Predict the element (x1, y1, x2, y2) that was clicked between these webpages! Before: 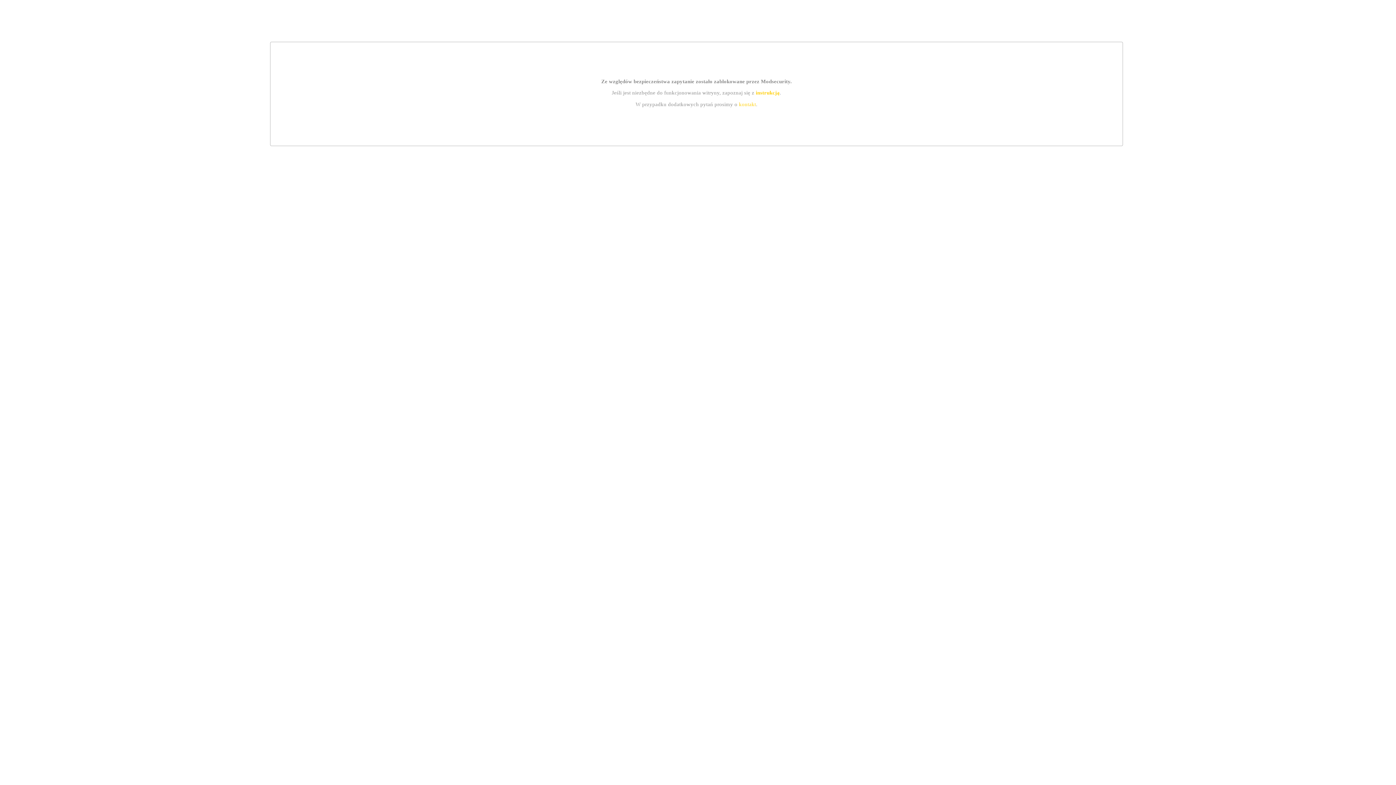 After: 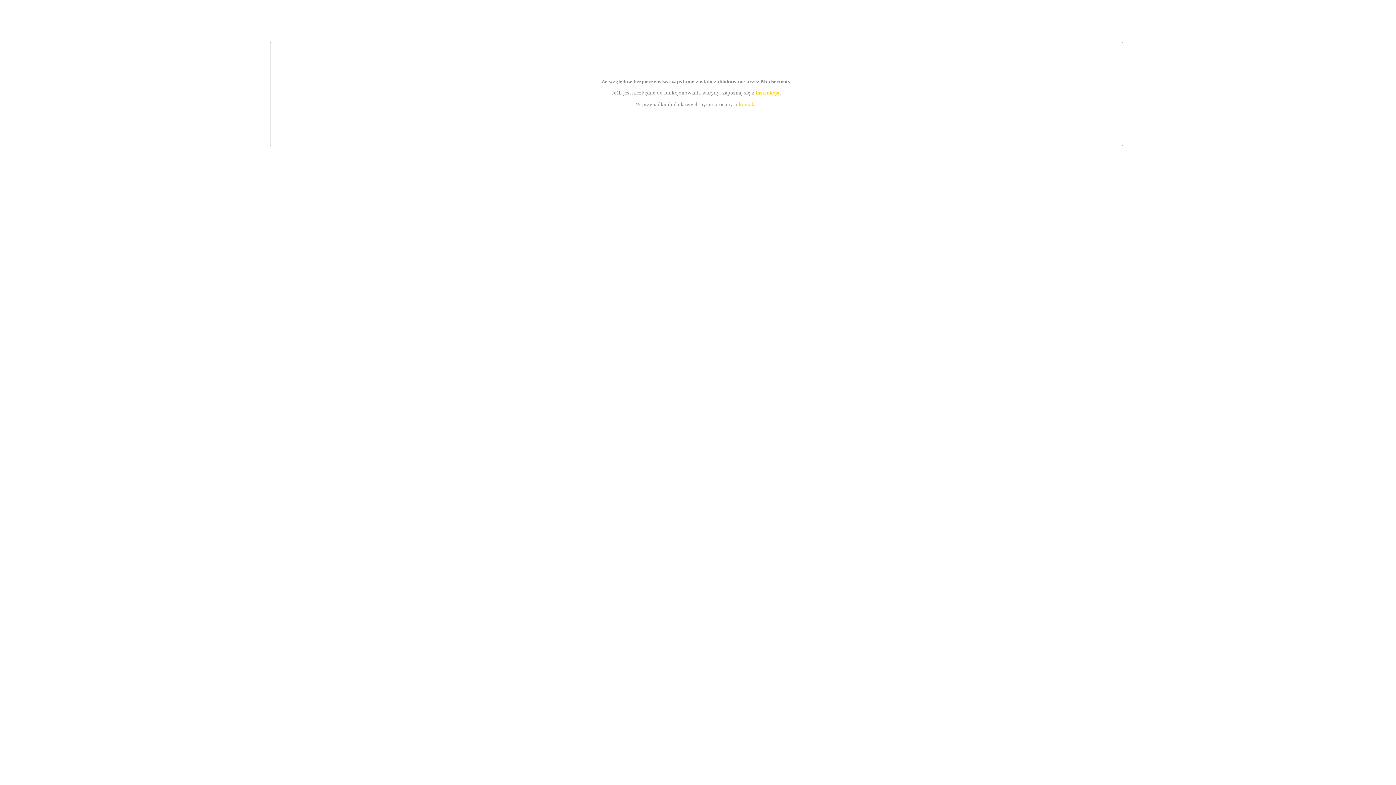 Action: bbox: (755, 89, 779, 95) label: instrukcją